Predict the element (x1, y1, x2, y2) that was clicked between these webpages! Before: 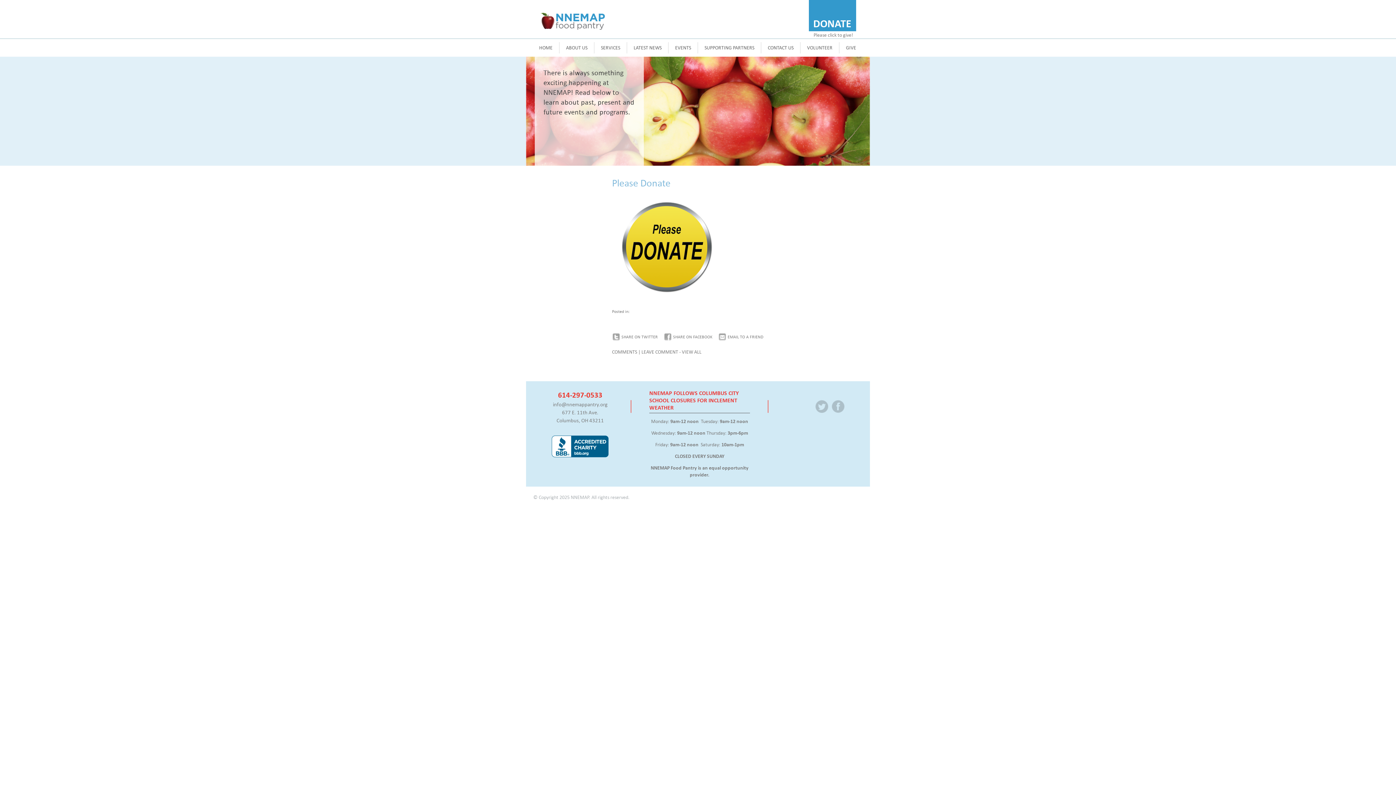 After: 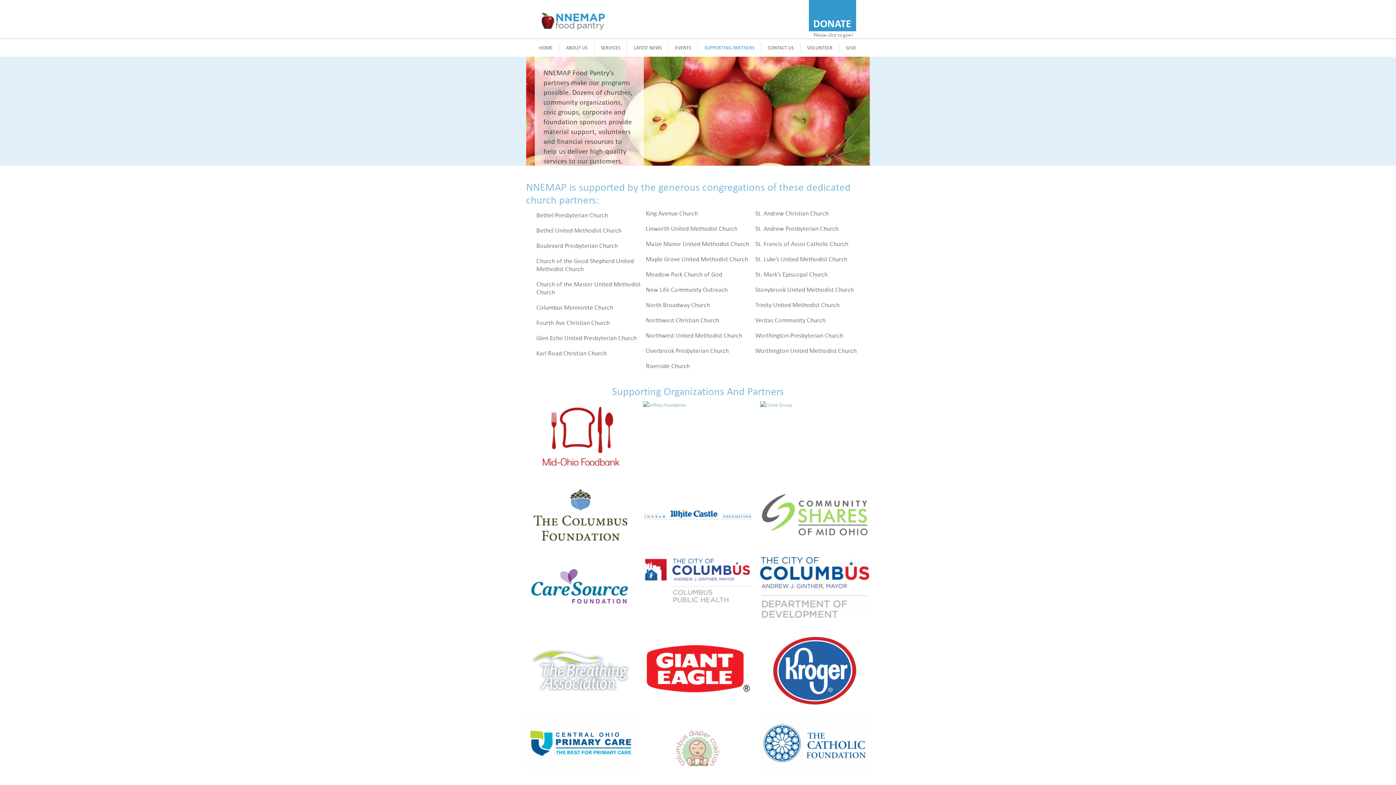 Action: label: SUPPORTING PARTNERS bbox: (697, 42, 761, 53)